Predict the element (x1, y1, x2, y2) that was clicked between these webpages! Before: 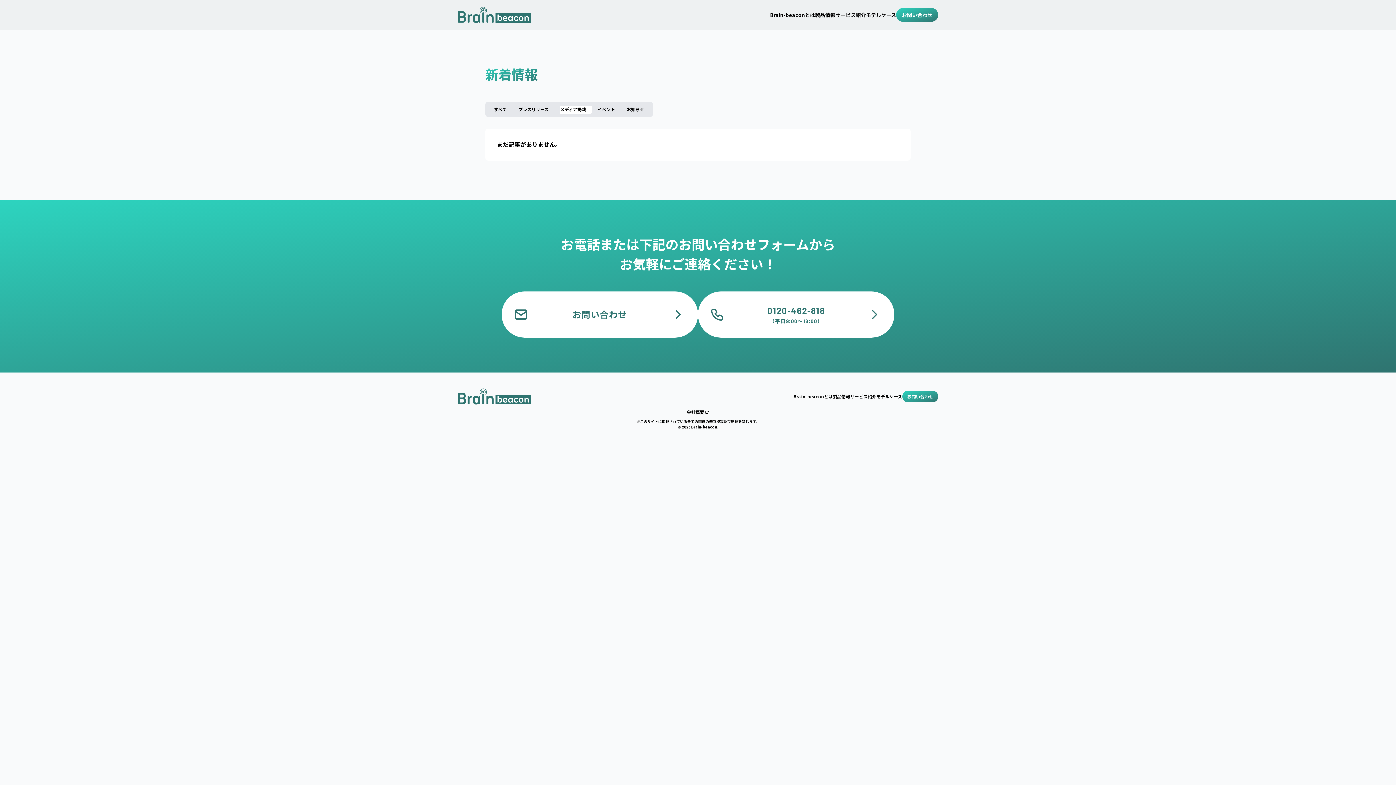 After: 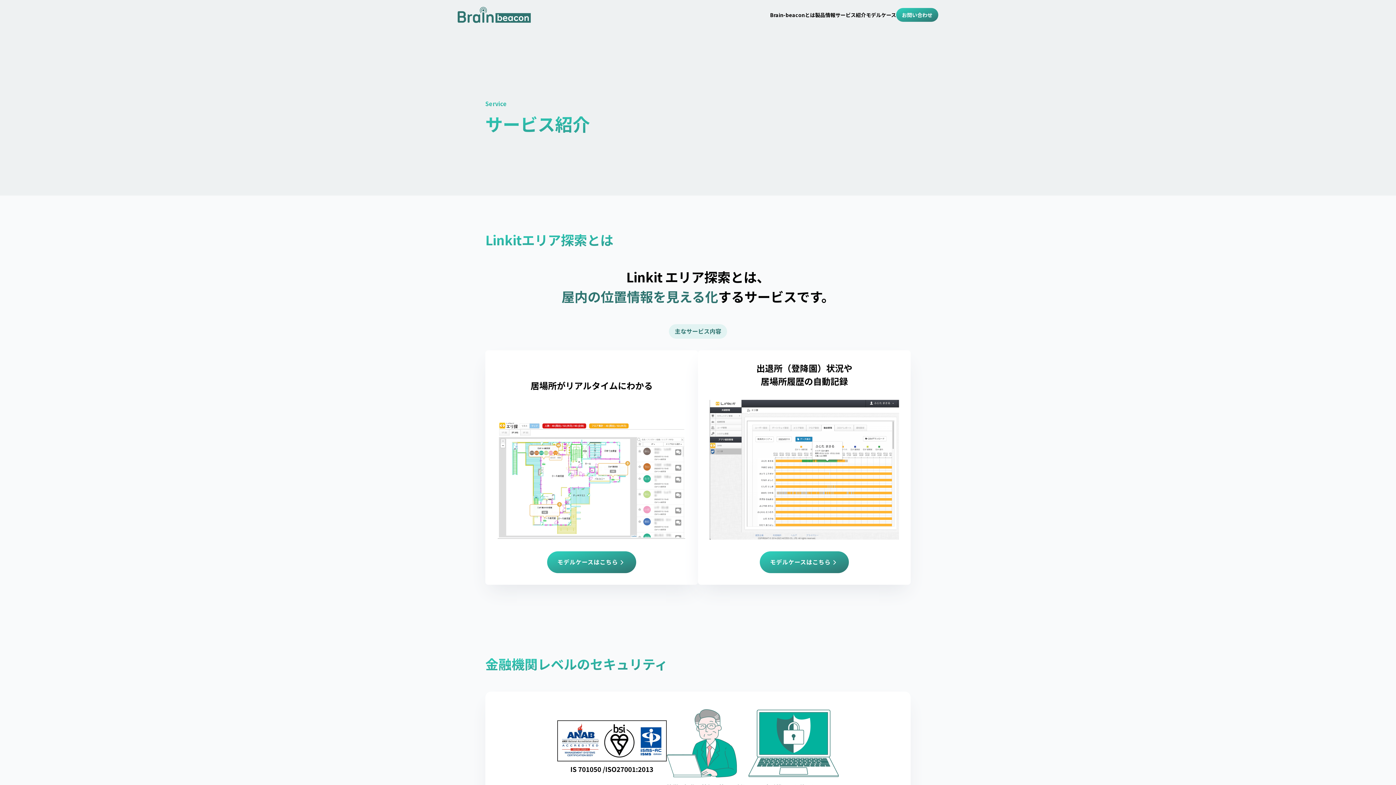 Action: bbox: (835, 11, 866, 18) label: サービス紹介